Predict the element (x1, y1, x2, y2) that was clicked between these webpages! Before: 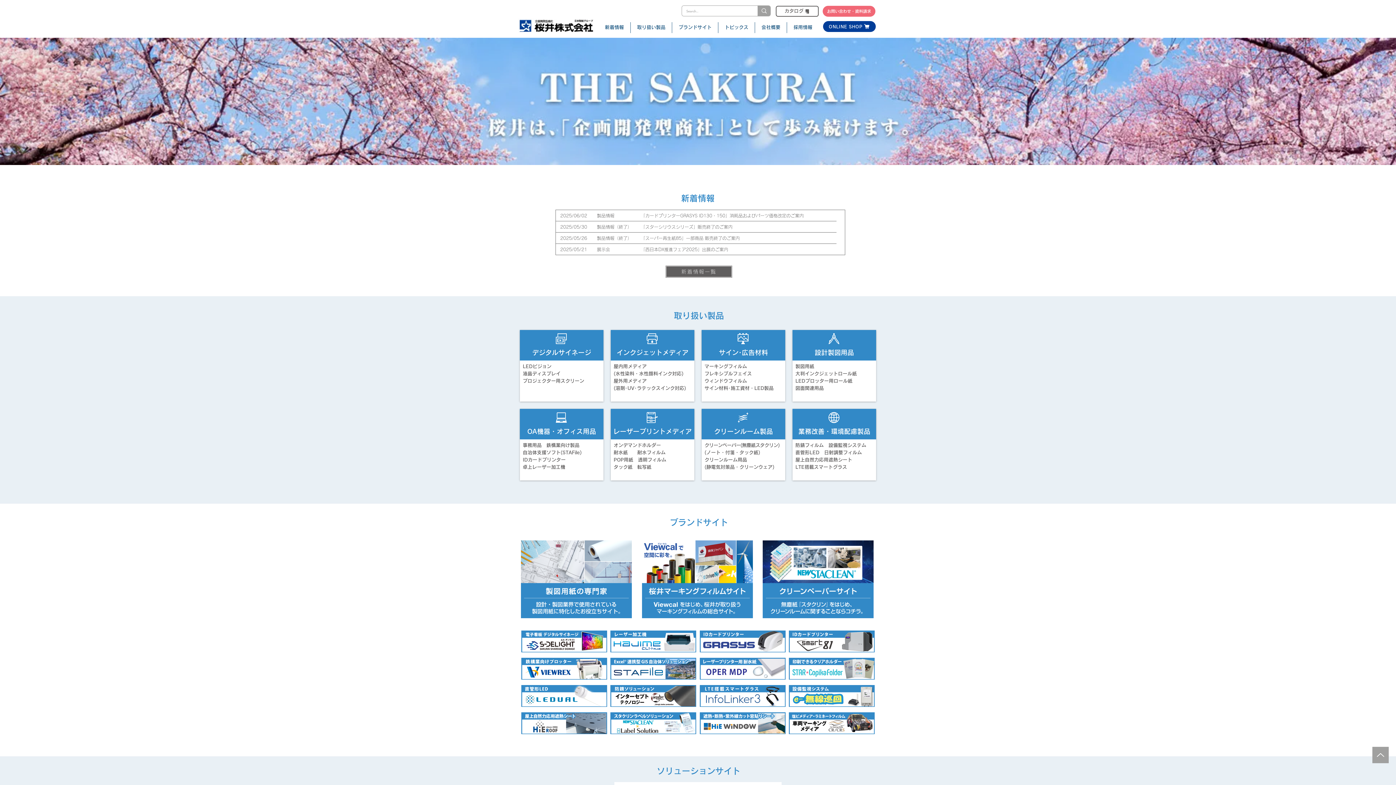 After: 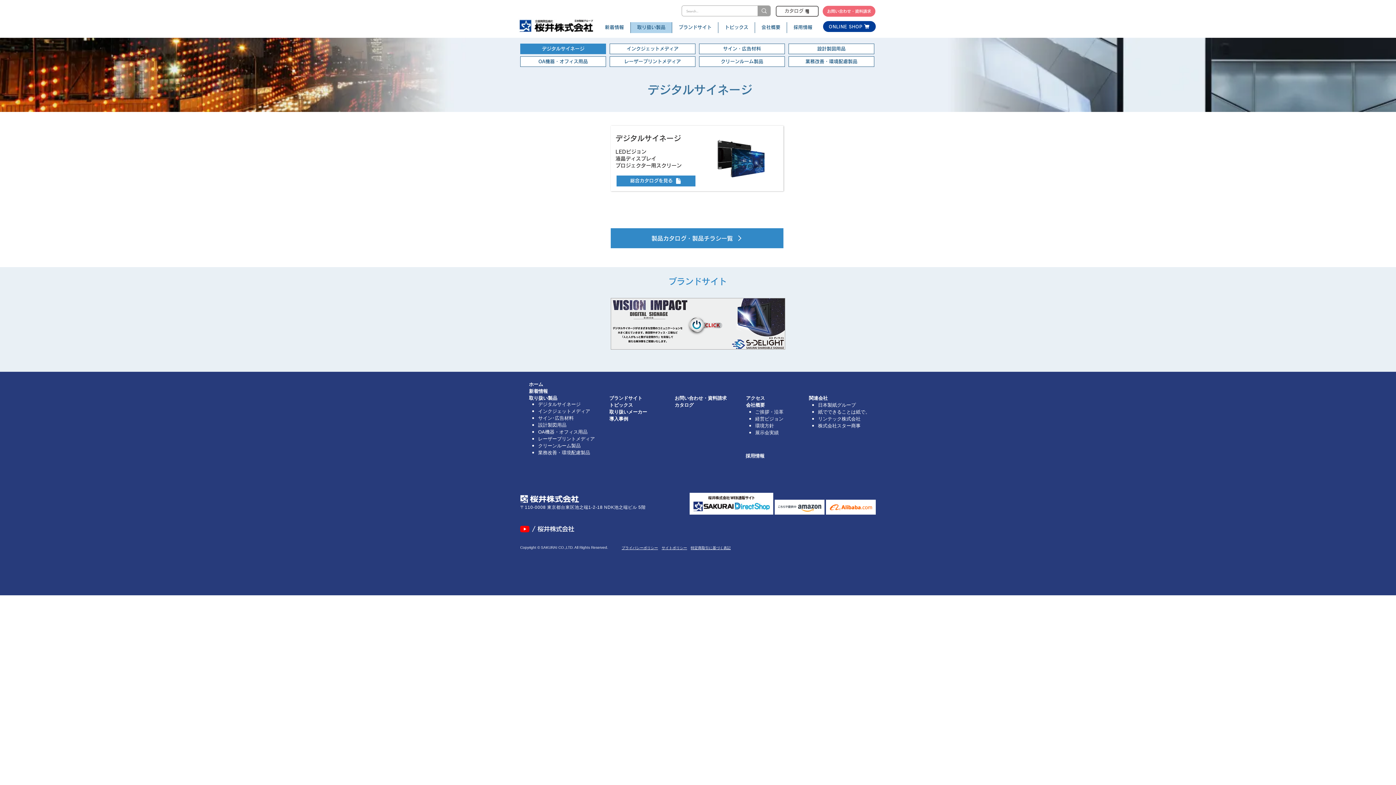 Action: bbox: (521, 333, 600, 397) label: ボタン